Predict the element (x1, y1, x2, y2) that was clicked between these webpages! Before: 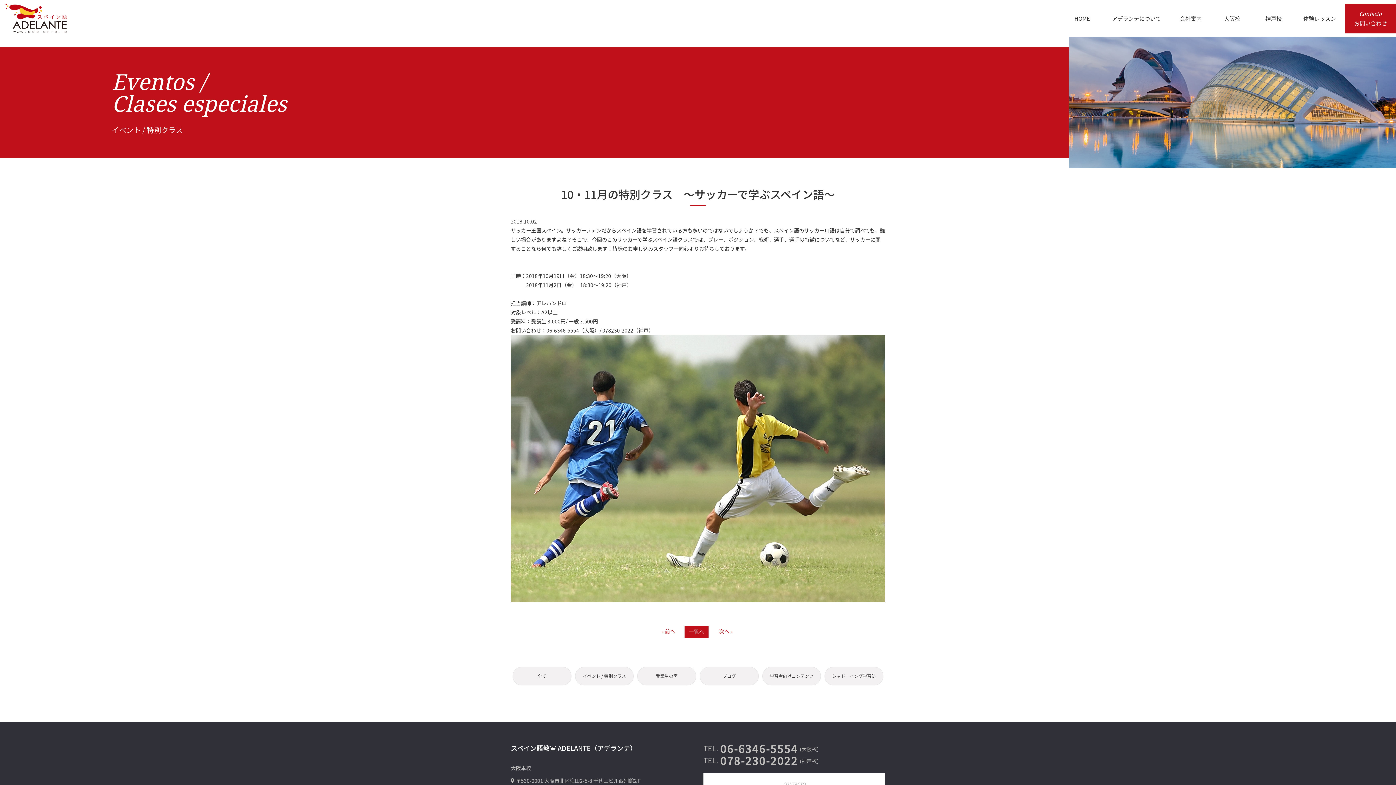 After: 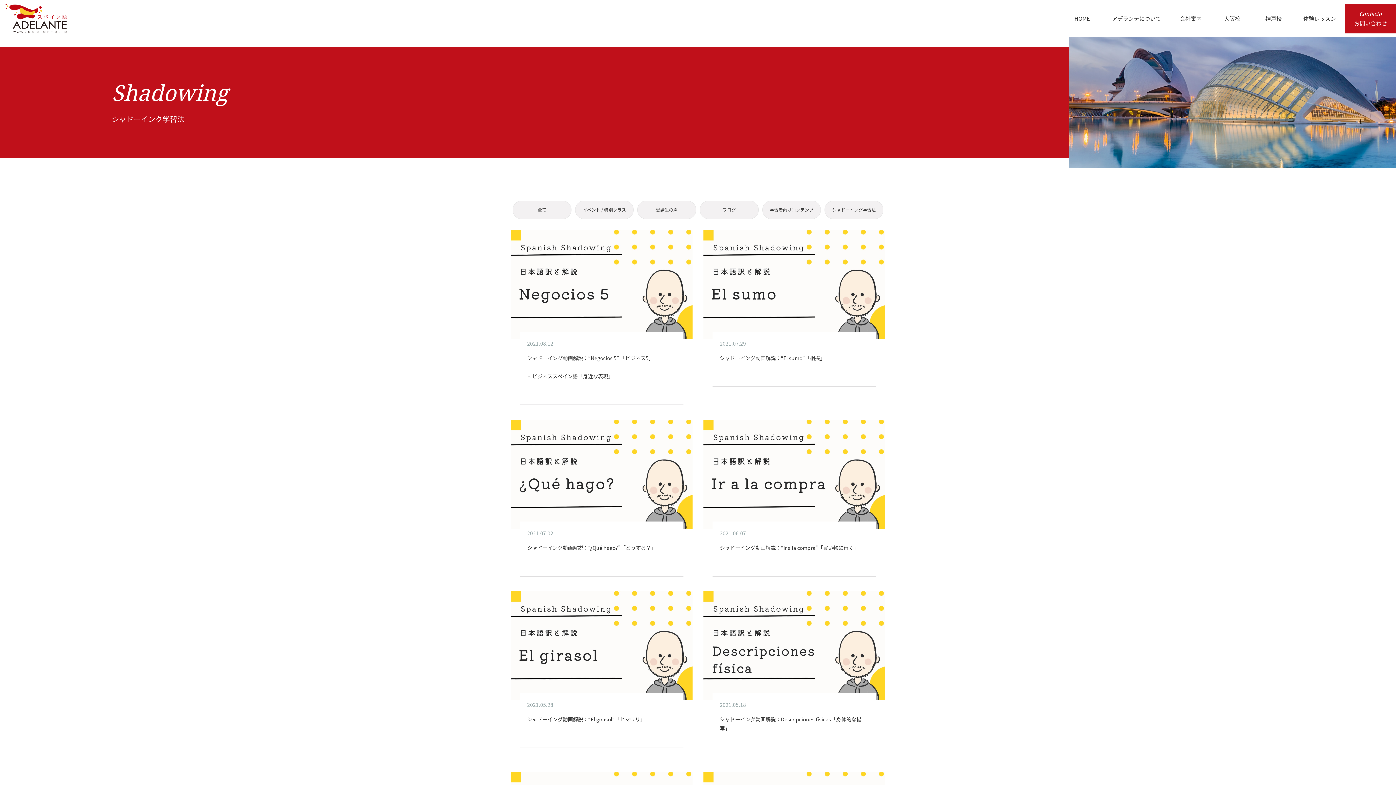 Action: label: シャドーイング学習法 bbox: (824, 667, 883, 685)